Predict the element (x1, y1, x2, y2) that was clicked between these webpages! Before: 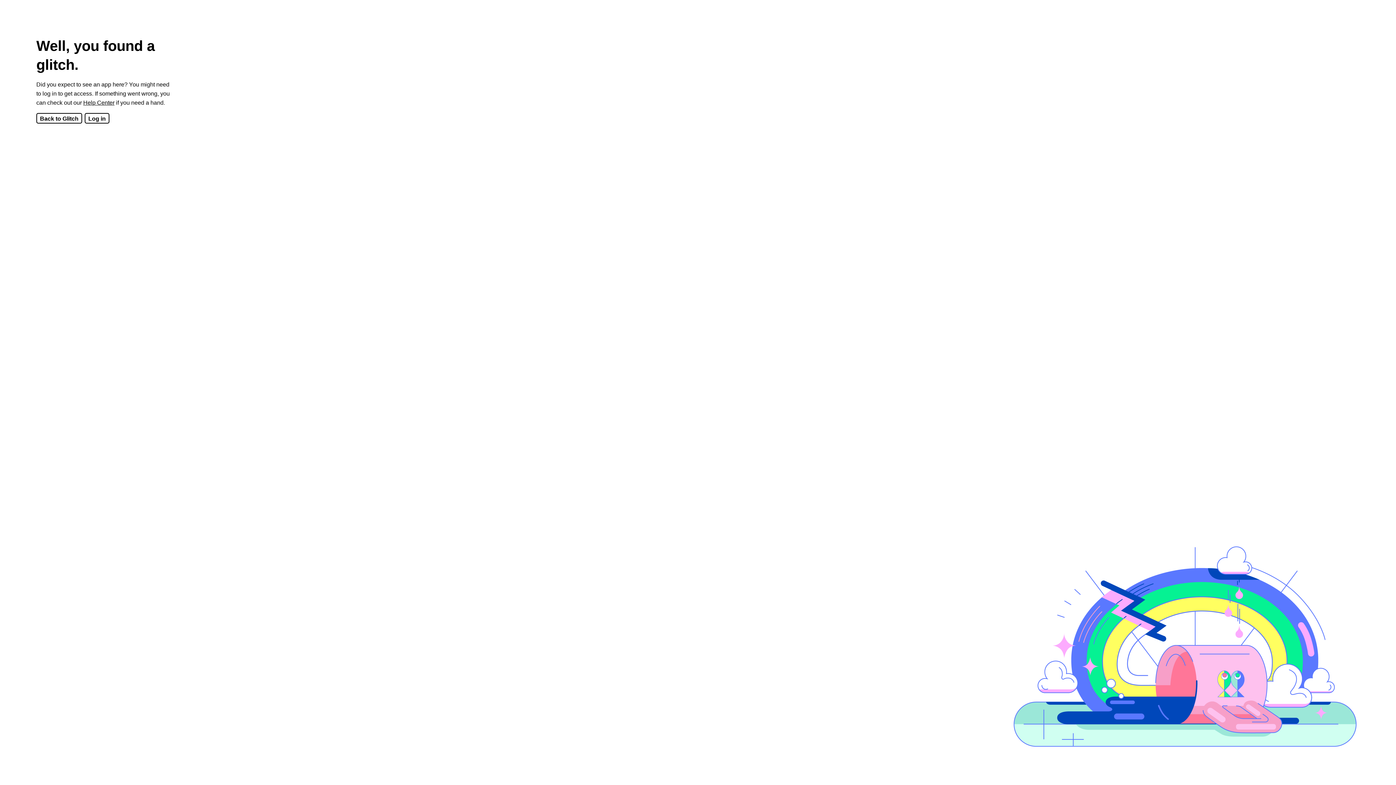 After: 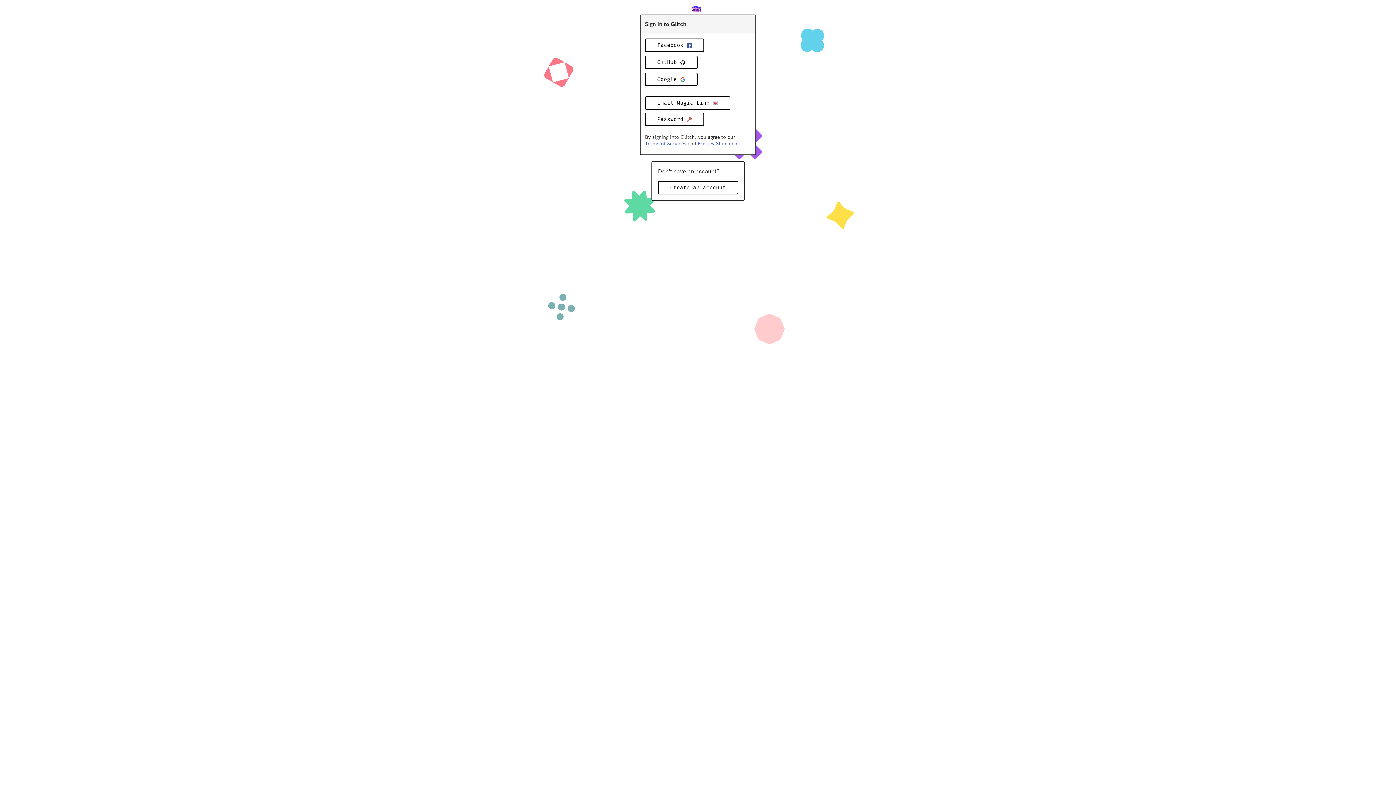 Action: label: Log in bbox: (84, 113, 109, 123)